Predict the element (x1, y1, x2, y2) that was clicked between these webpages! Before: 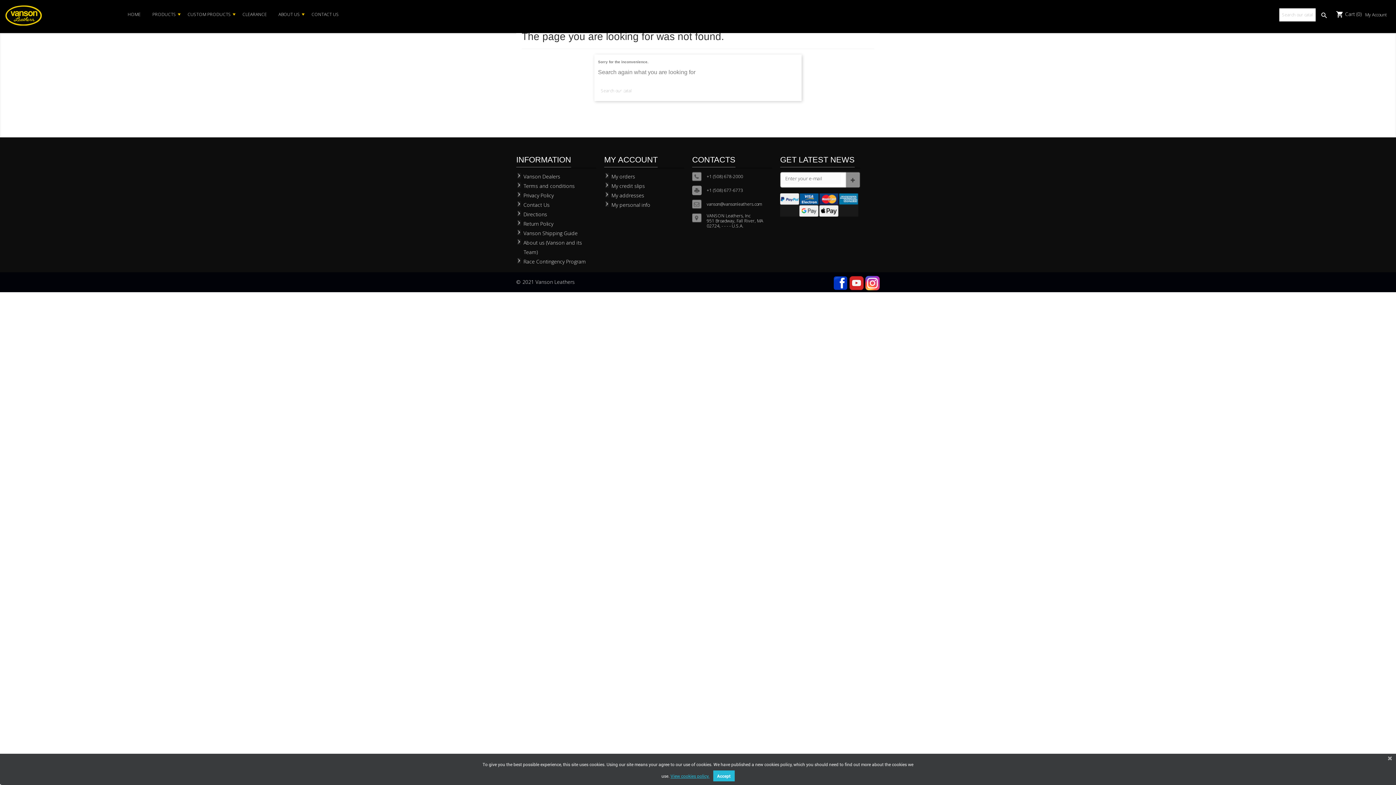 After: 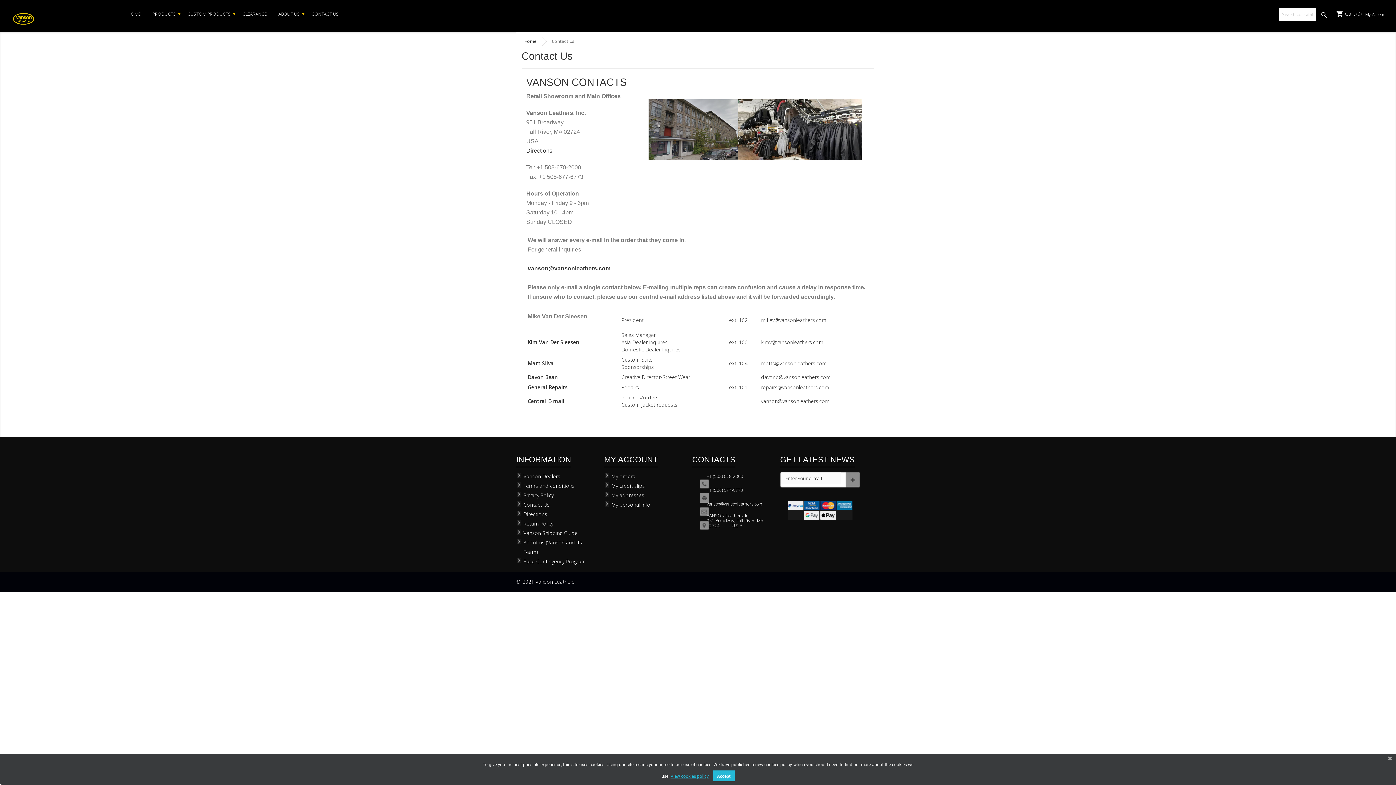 Action: bbox: (523, 200, 596, 209) label: Contact Us